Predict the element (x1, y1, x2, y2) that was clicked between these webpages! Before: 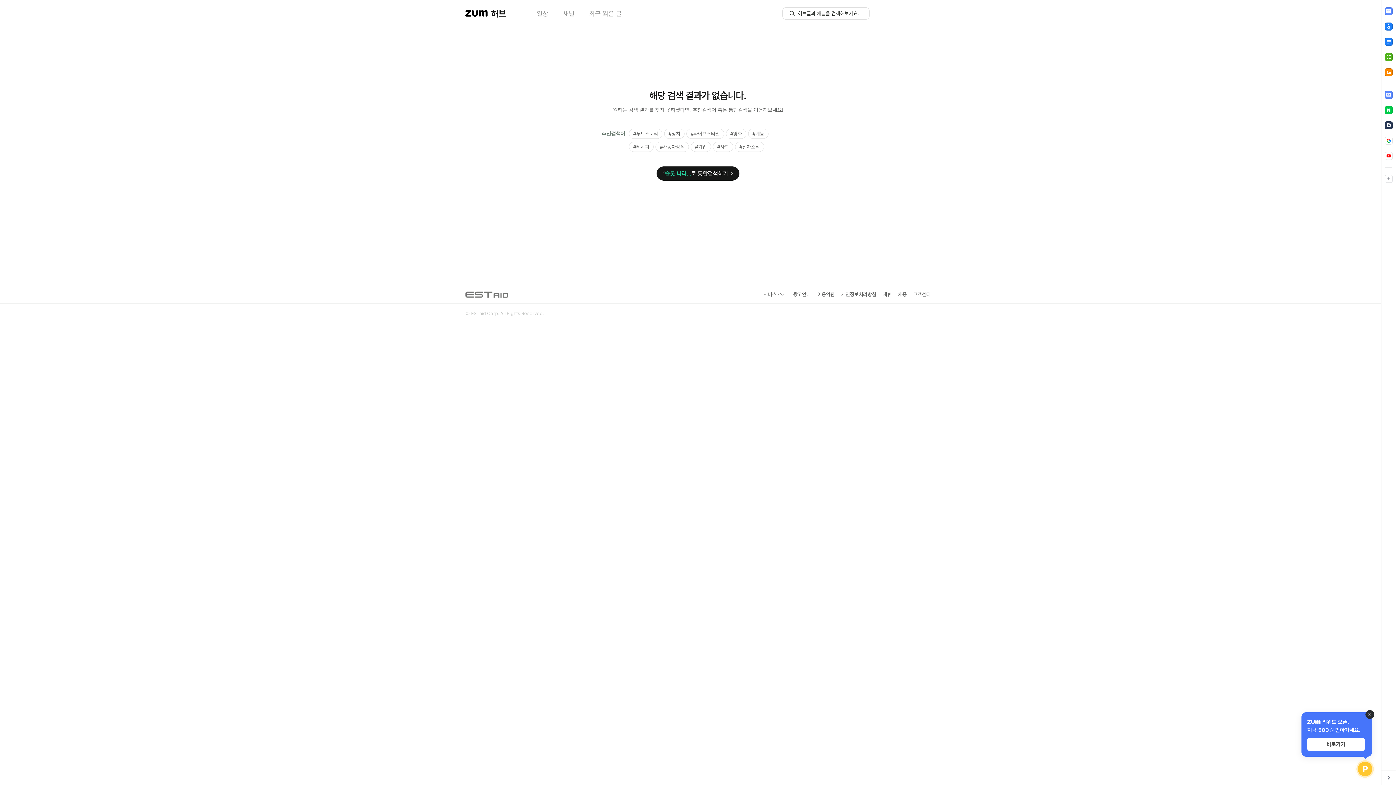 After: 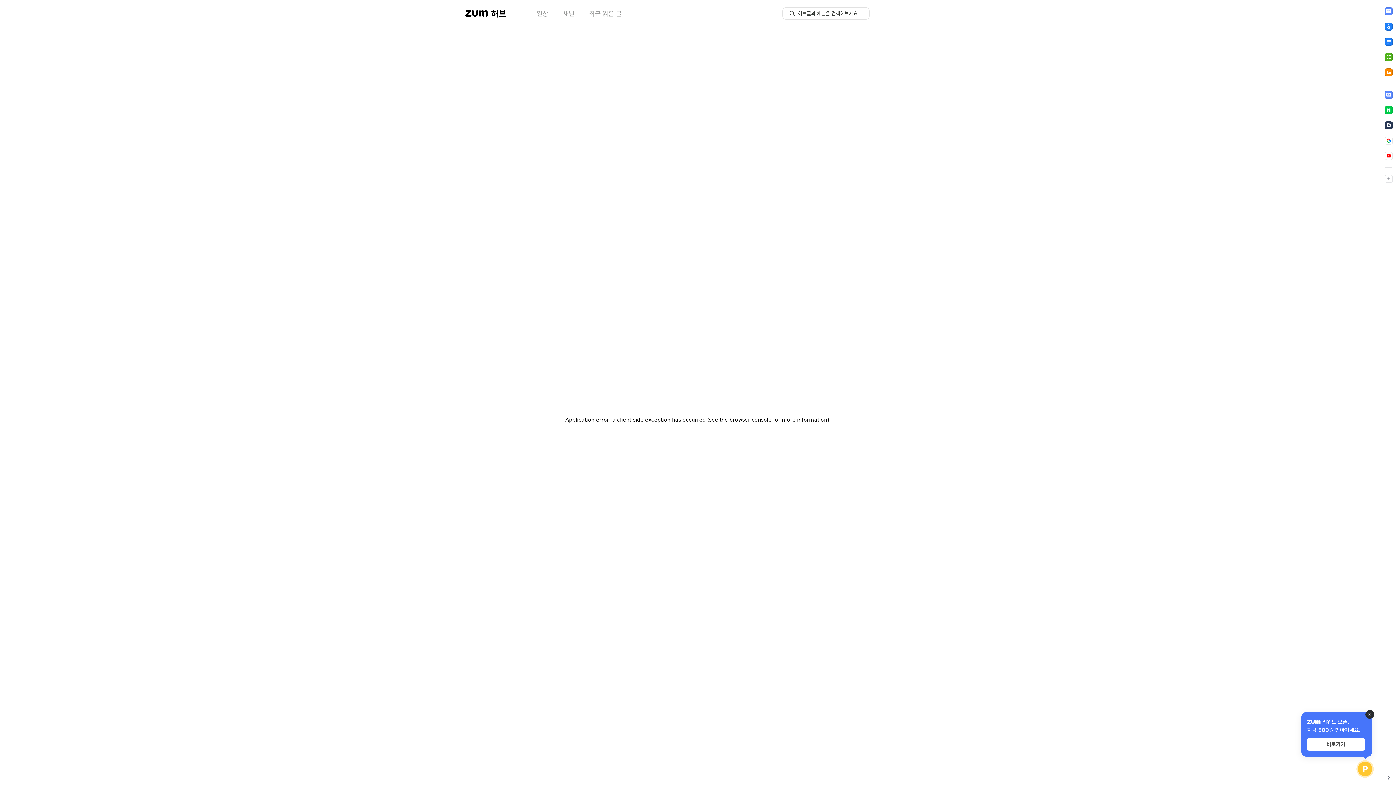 Action: bbox: (728, 141, 751, 152) label: 사회